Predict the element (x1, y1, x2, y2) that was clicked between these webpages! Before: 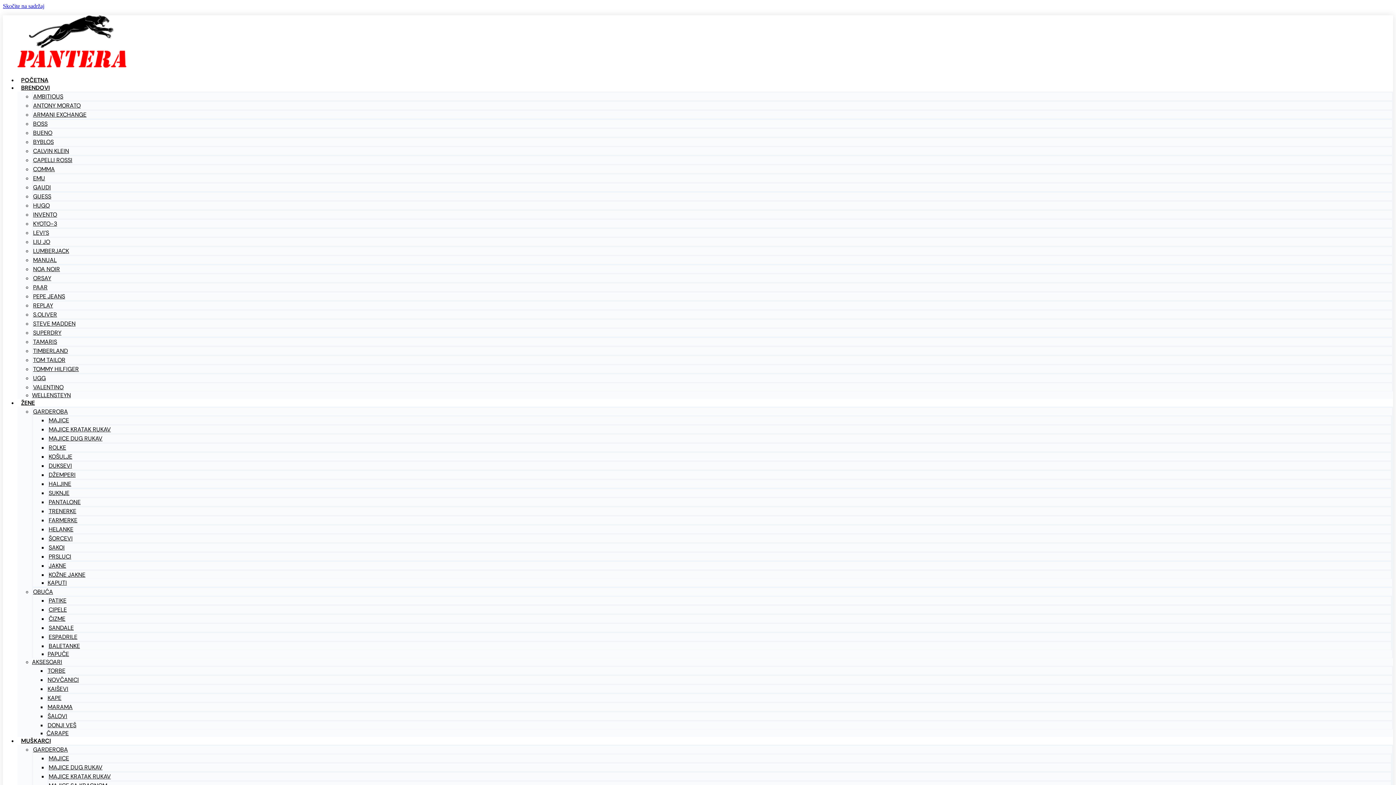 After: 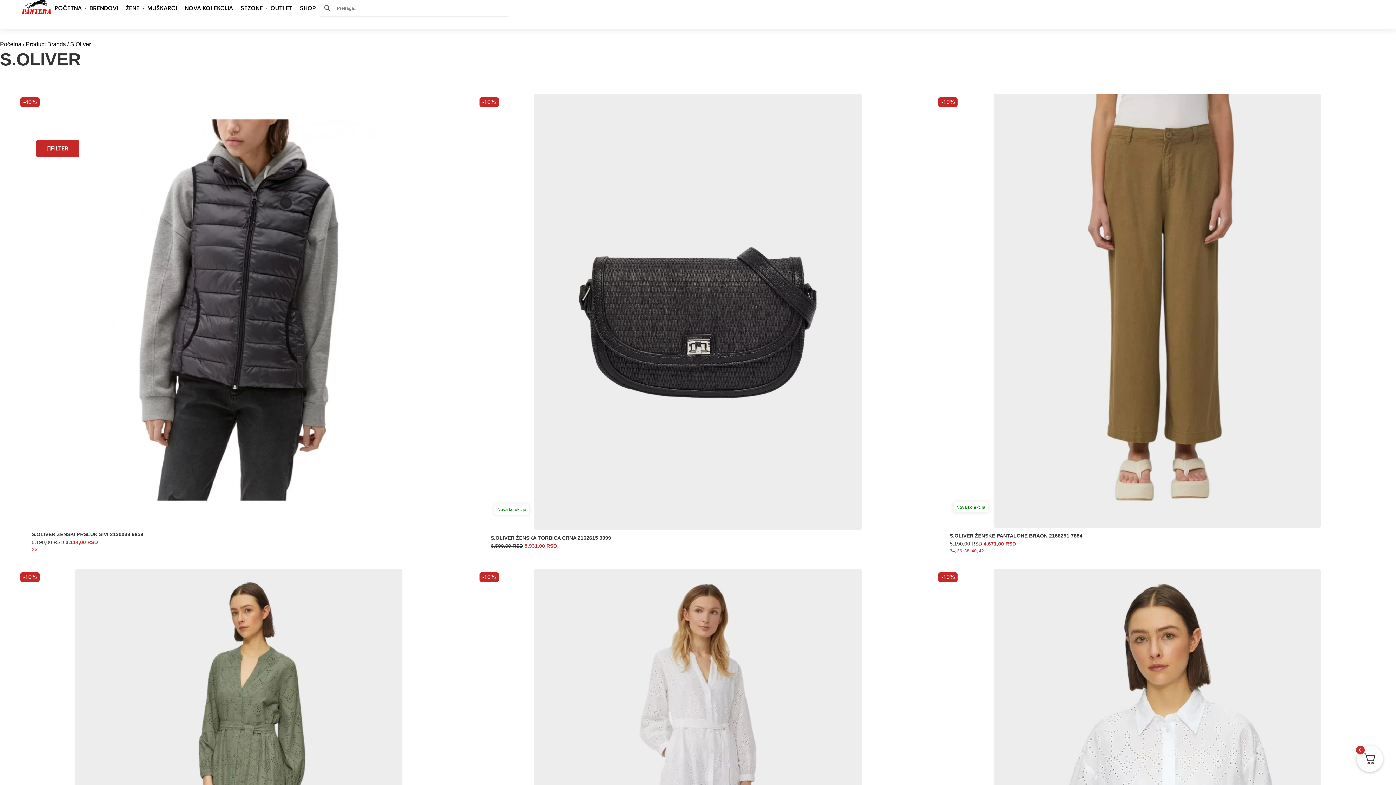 Action: label: S.OLIVER bbox: (33, 310, 57, 318)